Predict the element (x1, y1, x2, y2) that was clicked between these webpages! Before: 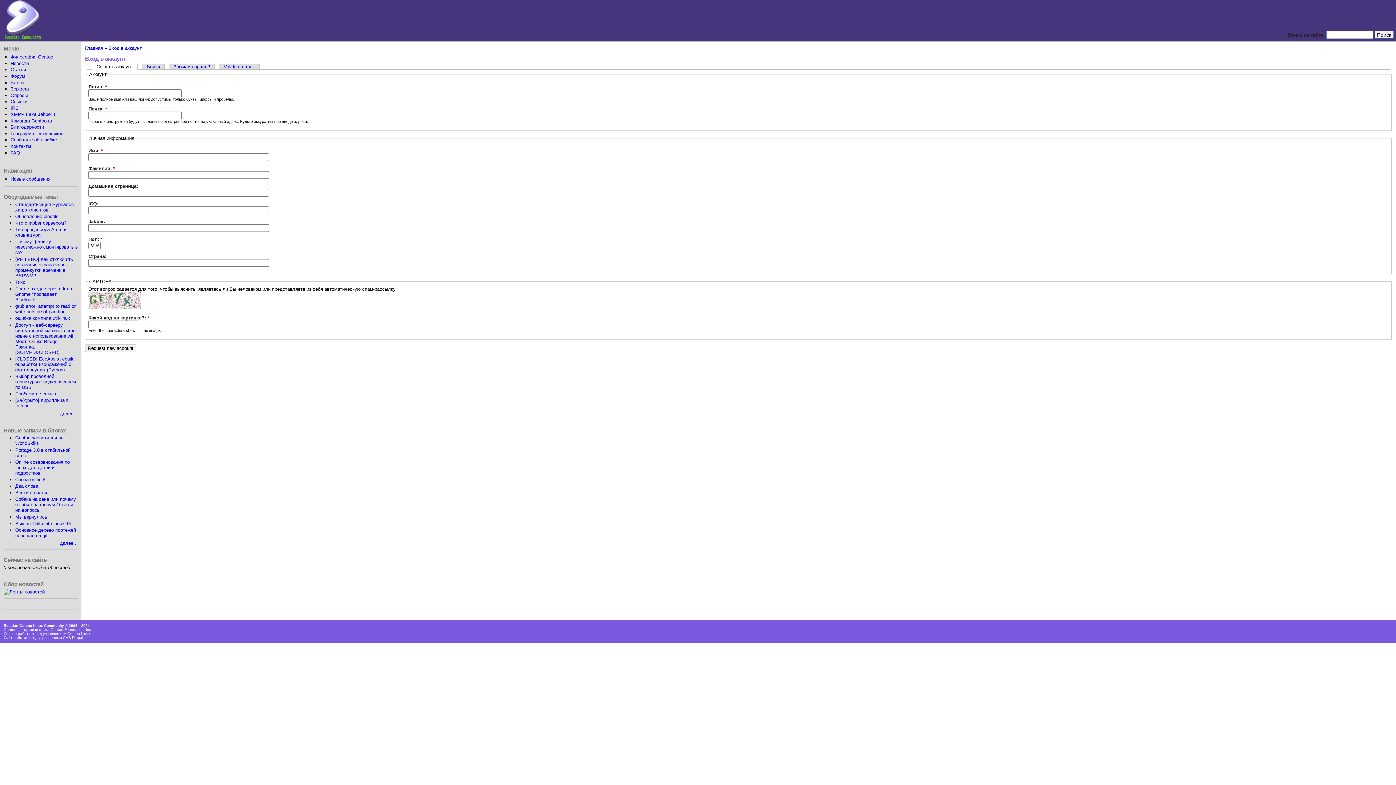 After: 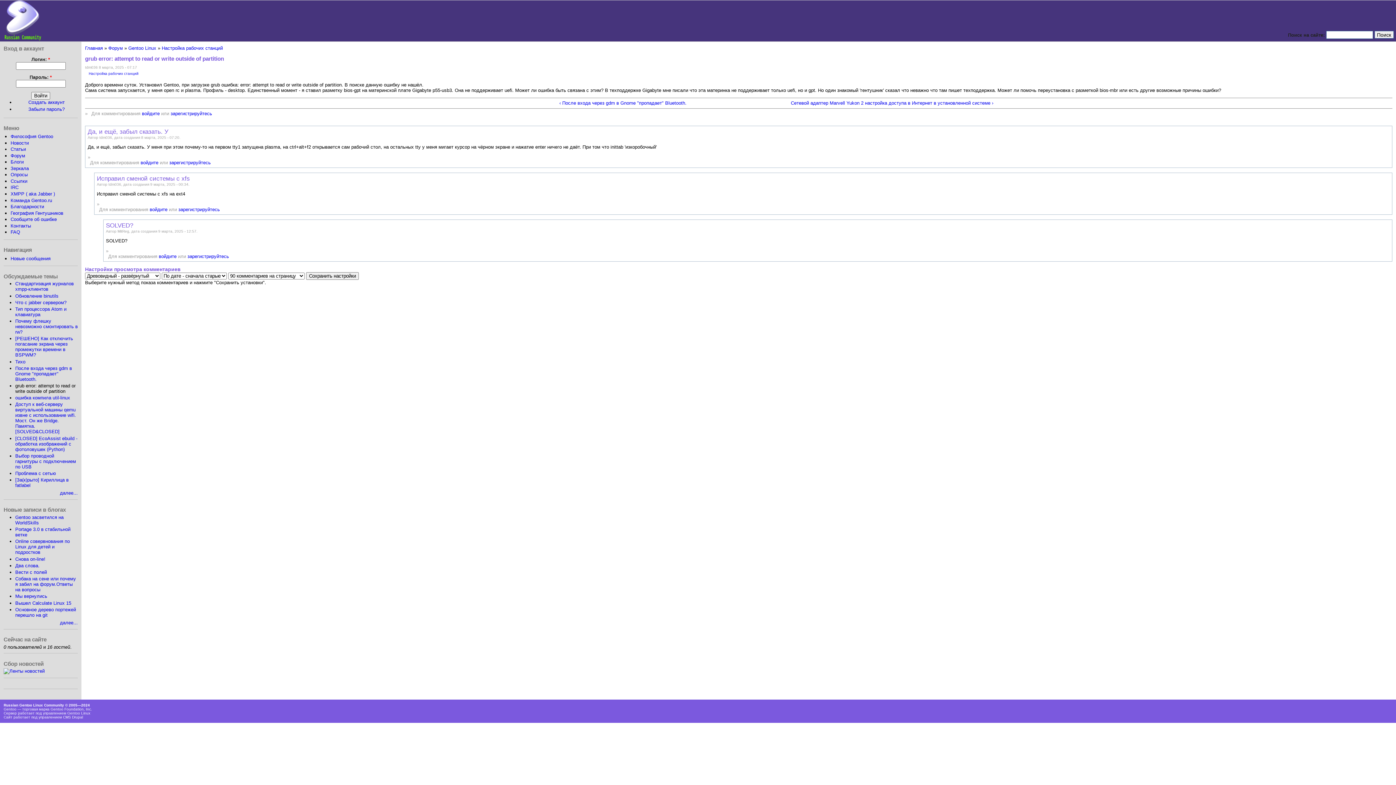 Action: bbox: (15, 303, 75, 314) label: grub error: attempt to read or write outside of partition